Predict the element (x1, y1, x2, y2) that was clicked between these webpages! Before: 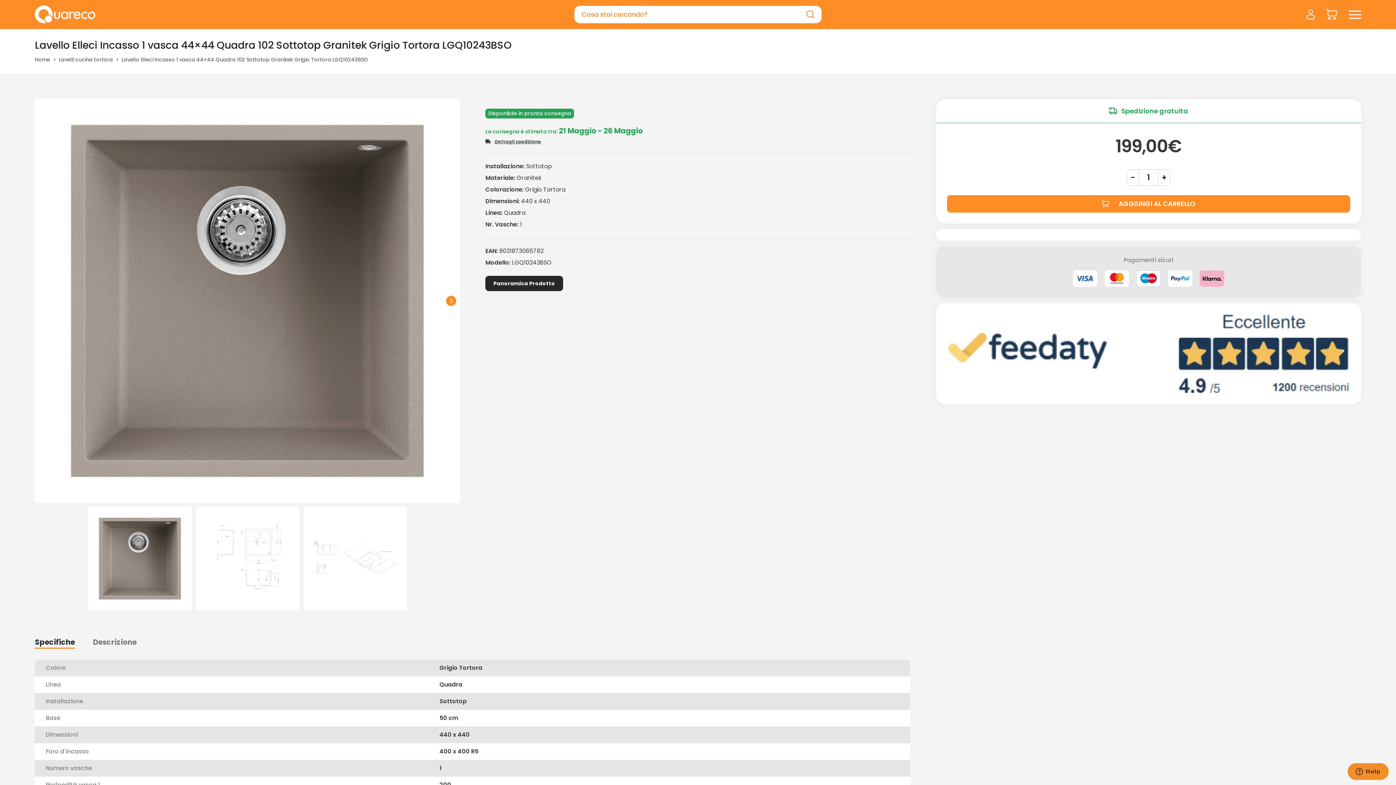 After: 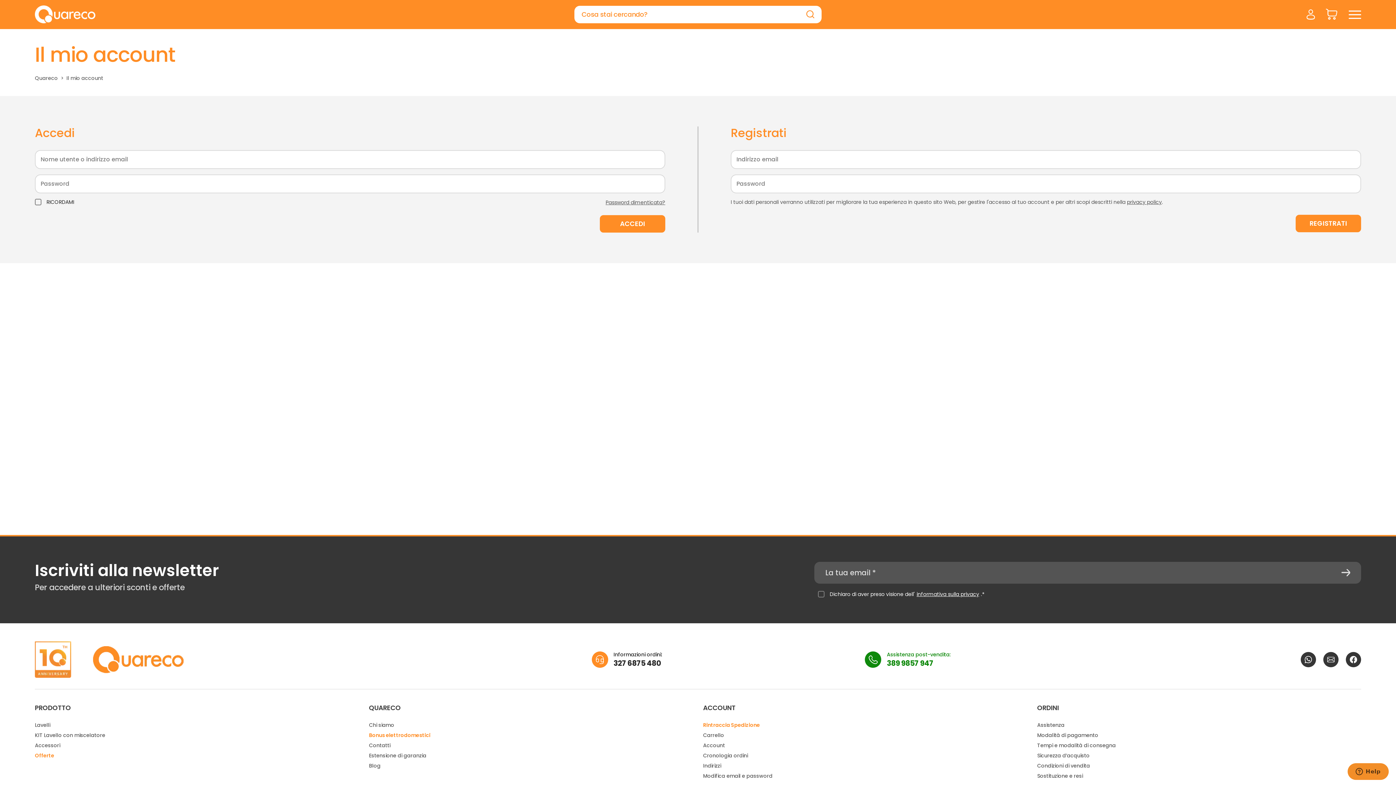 Action: bbox: (1306, 9, 1315, 20)